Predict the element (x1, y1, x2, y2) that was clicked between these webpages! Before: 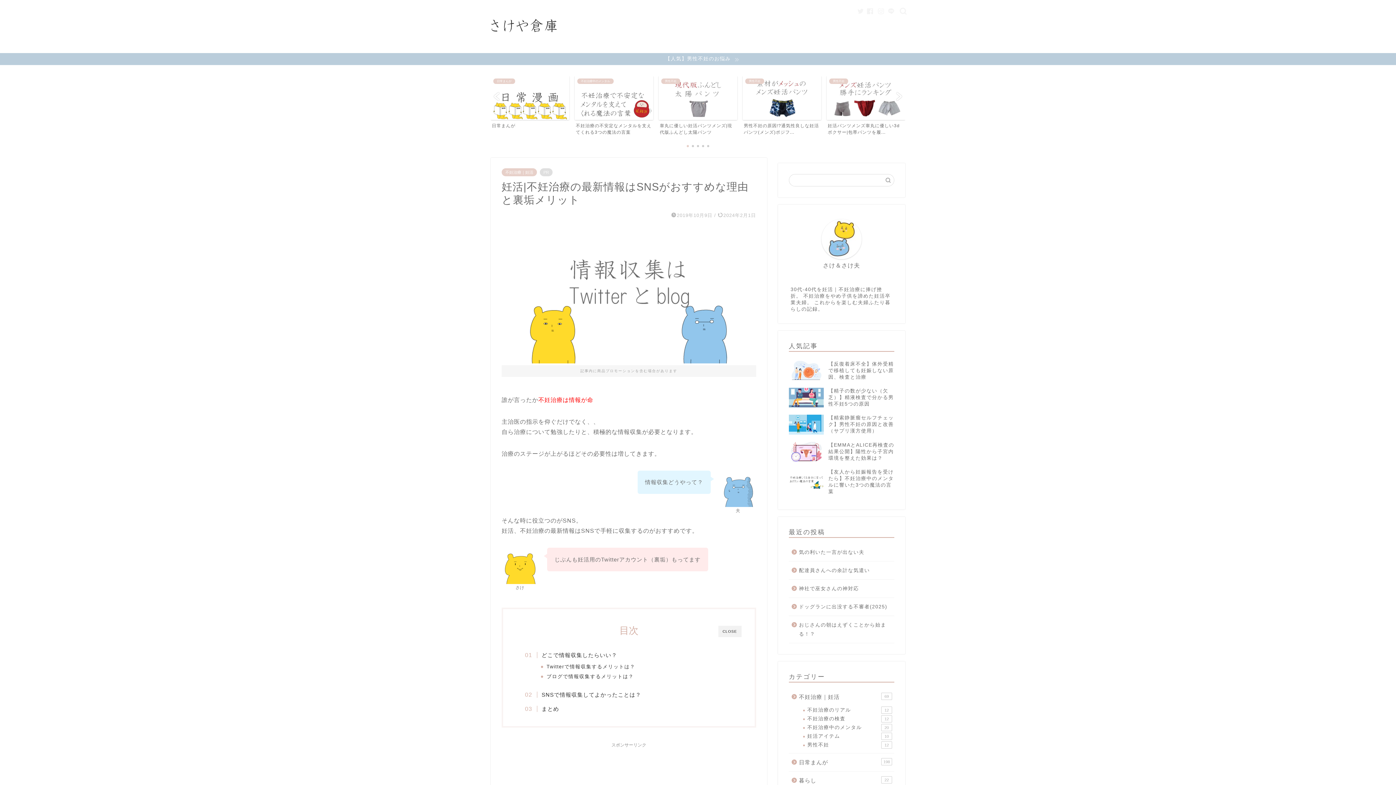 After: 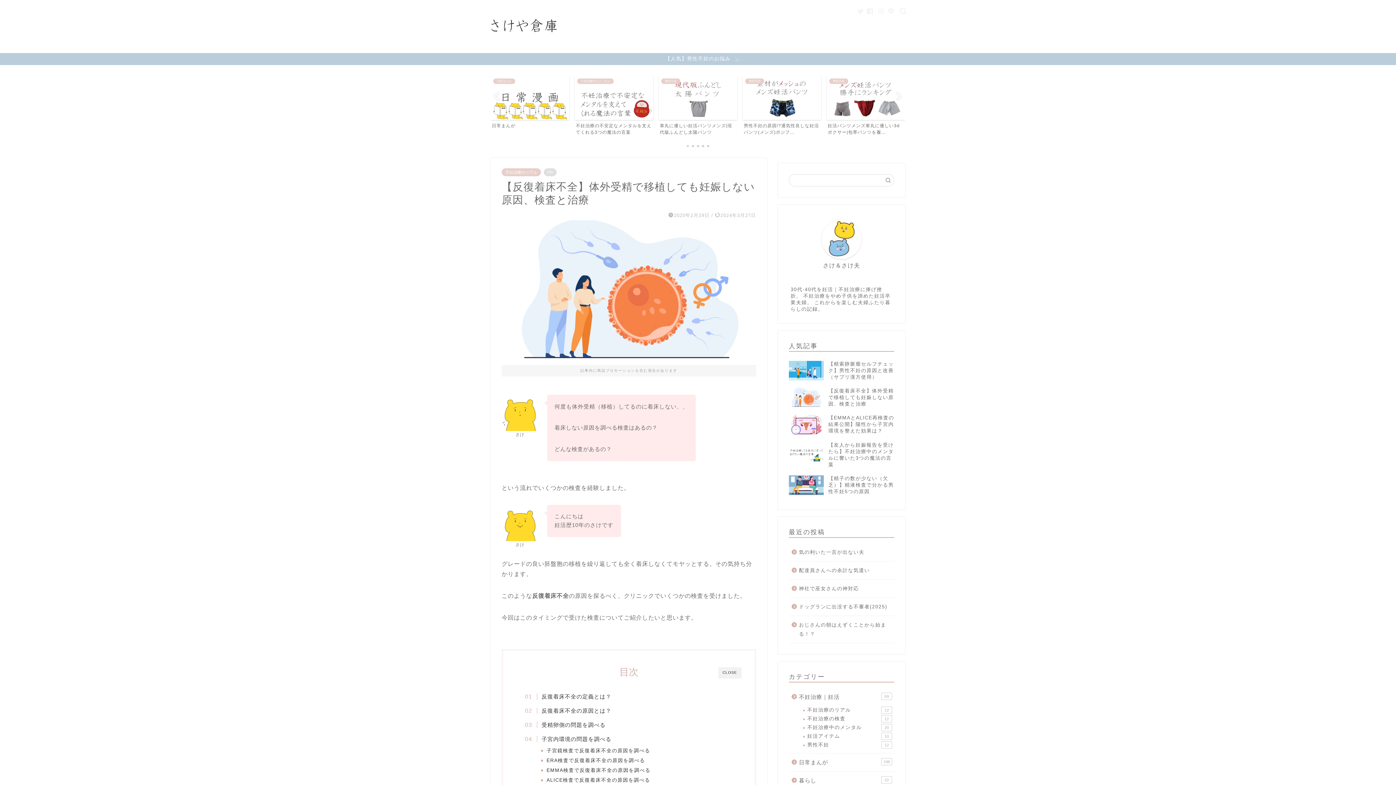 Action: label: 【反復着床不全】体外受精で移植しても妊娠しない原因、検査と治療 bbox: (789, 357, 894, 384)